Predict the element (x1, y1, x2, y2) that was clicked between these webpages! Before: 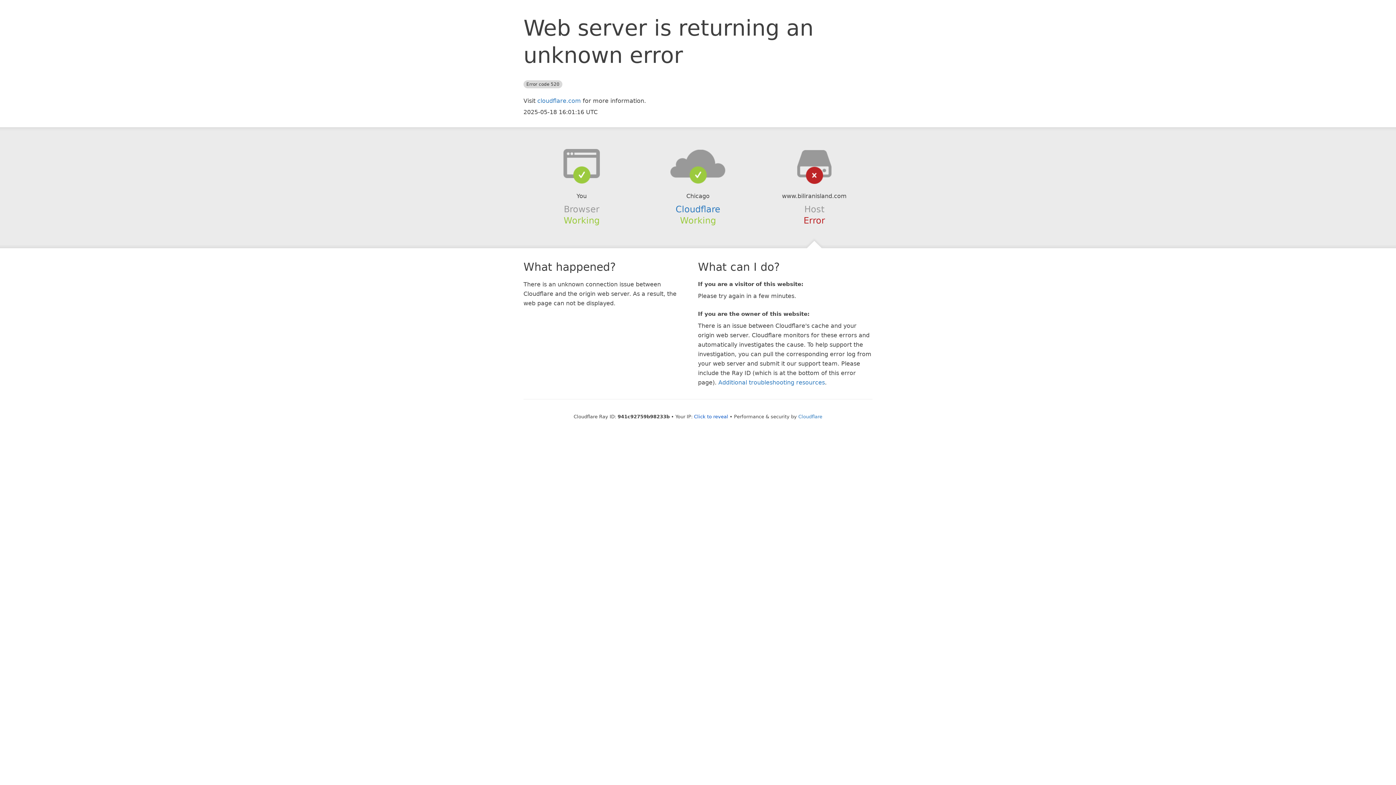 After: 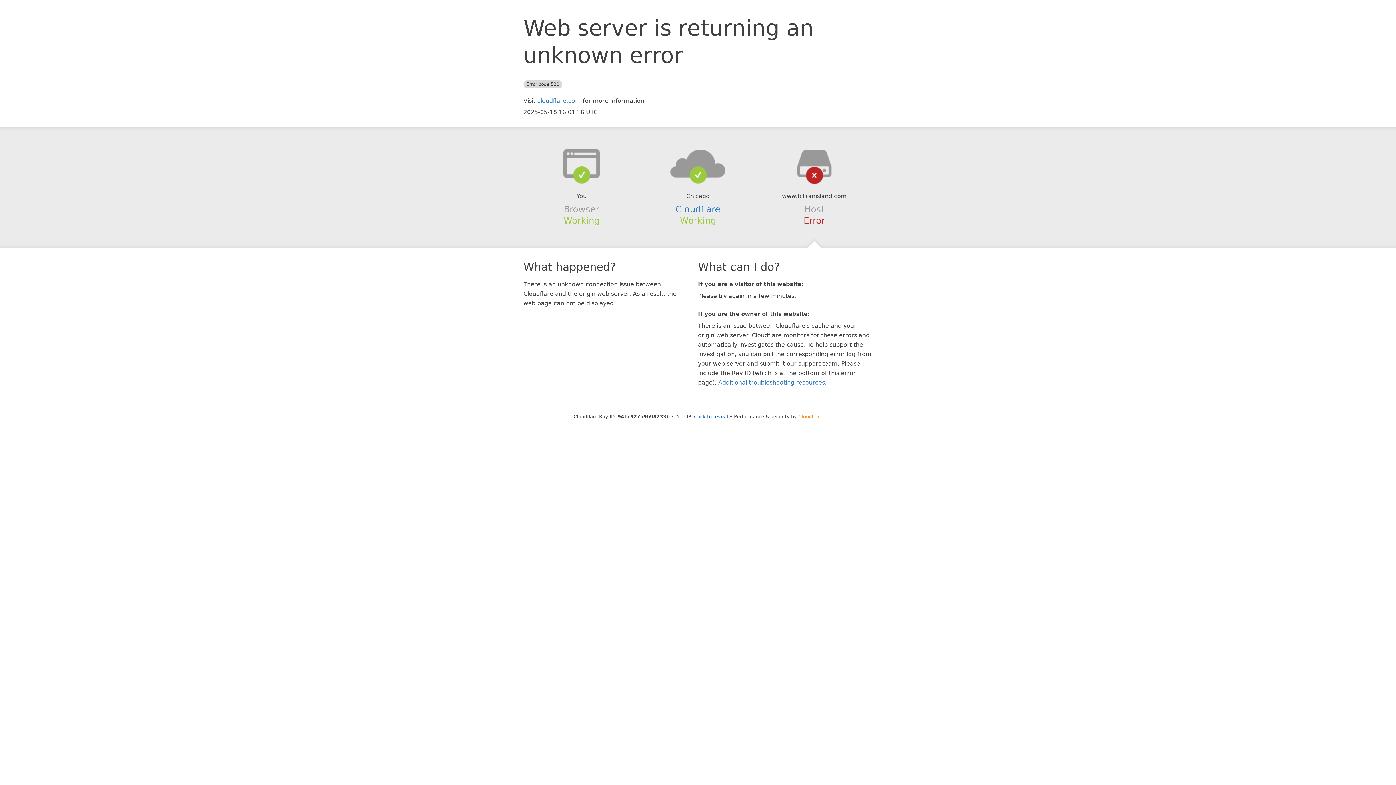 Action: label: Cloudflare bbox: (798, 414, 822, 419)